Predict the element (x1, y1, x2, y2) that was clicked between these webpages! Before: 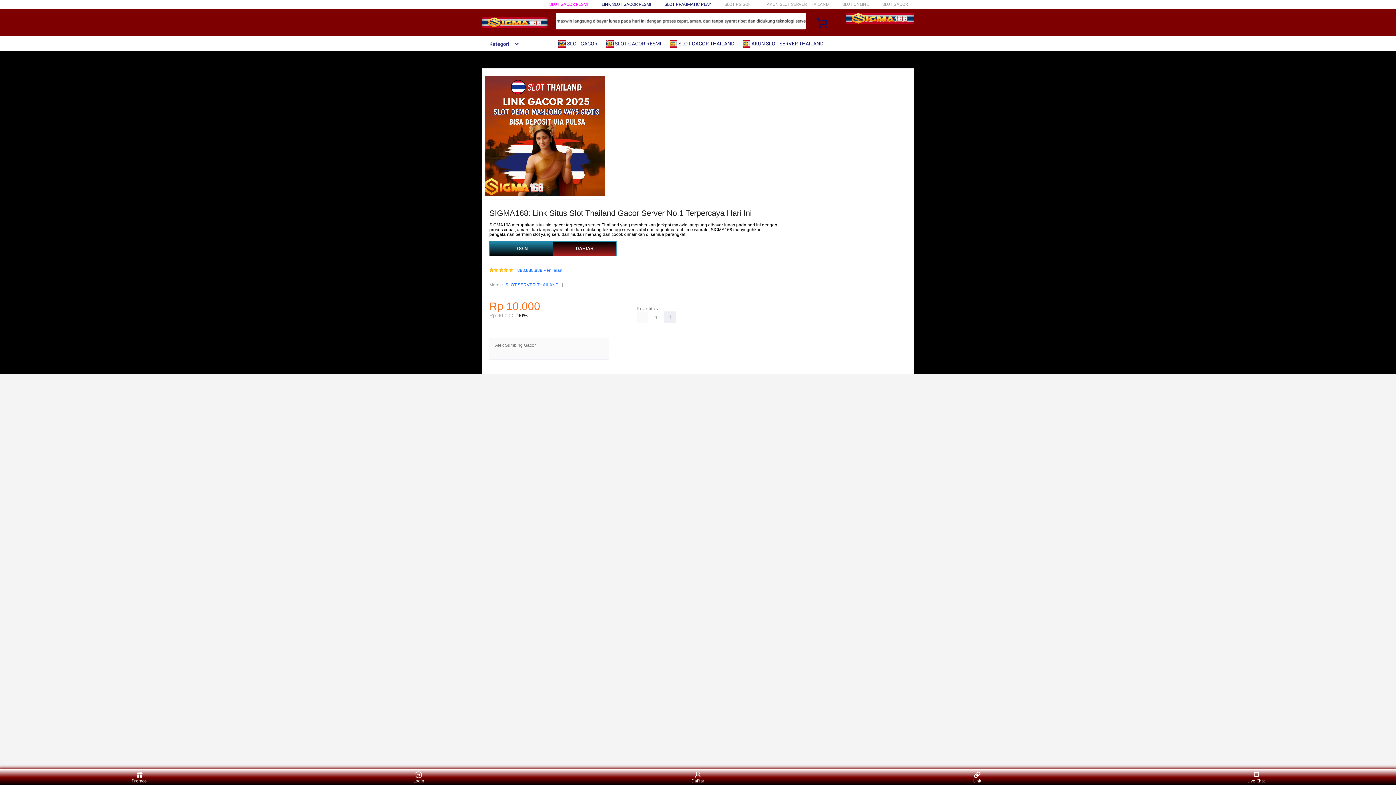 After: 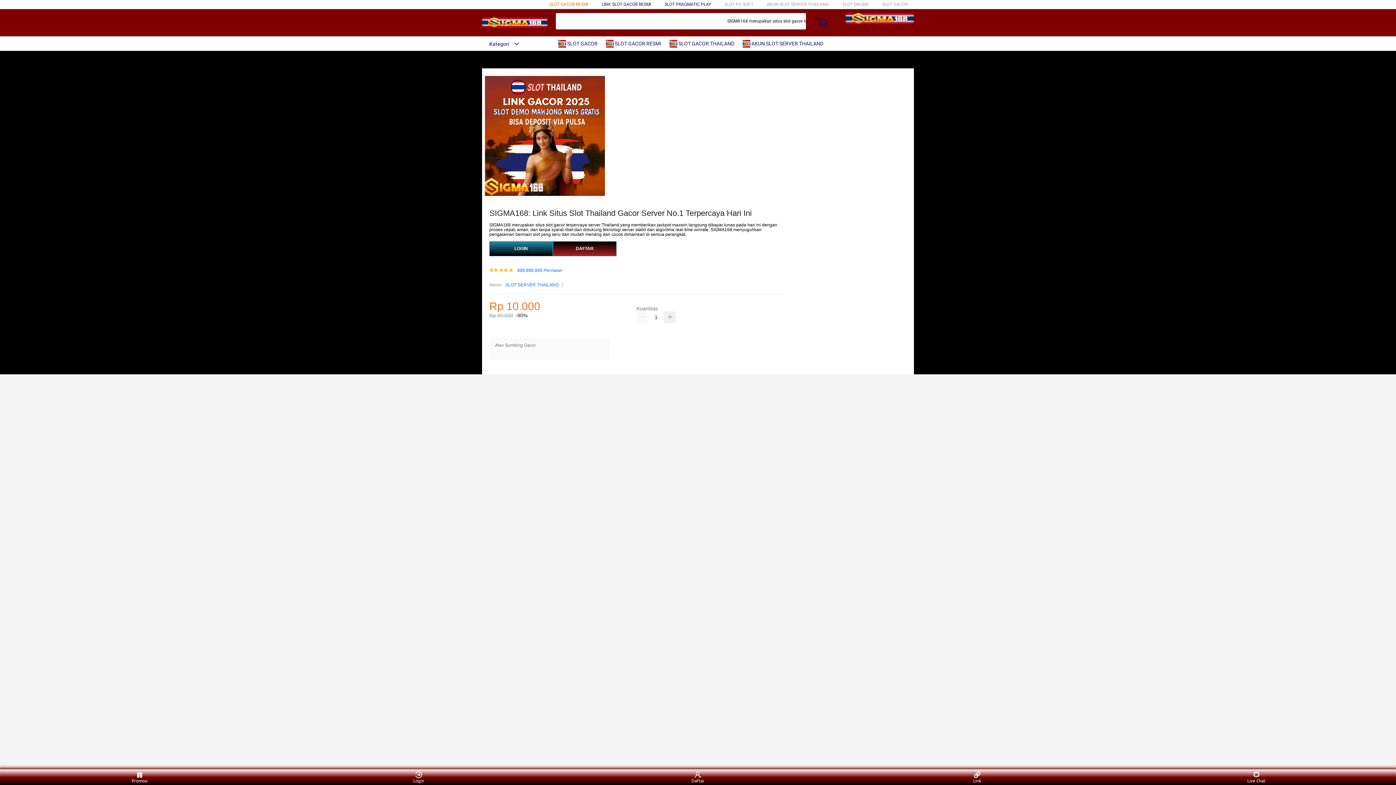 Action: bbox: (549, 1, 588, 6) label: SLOT GACOR RESMI